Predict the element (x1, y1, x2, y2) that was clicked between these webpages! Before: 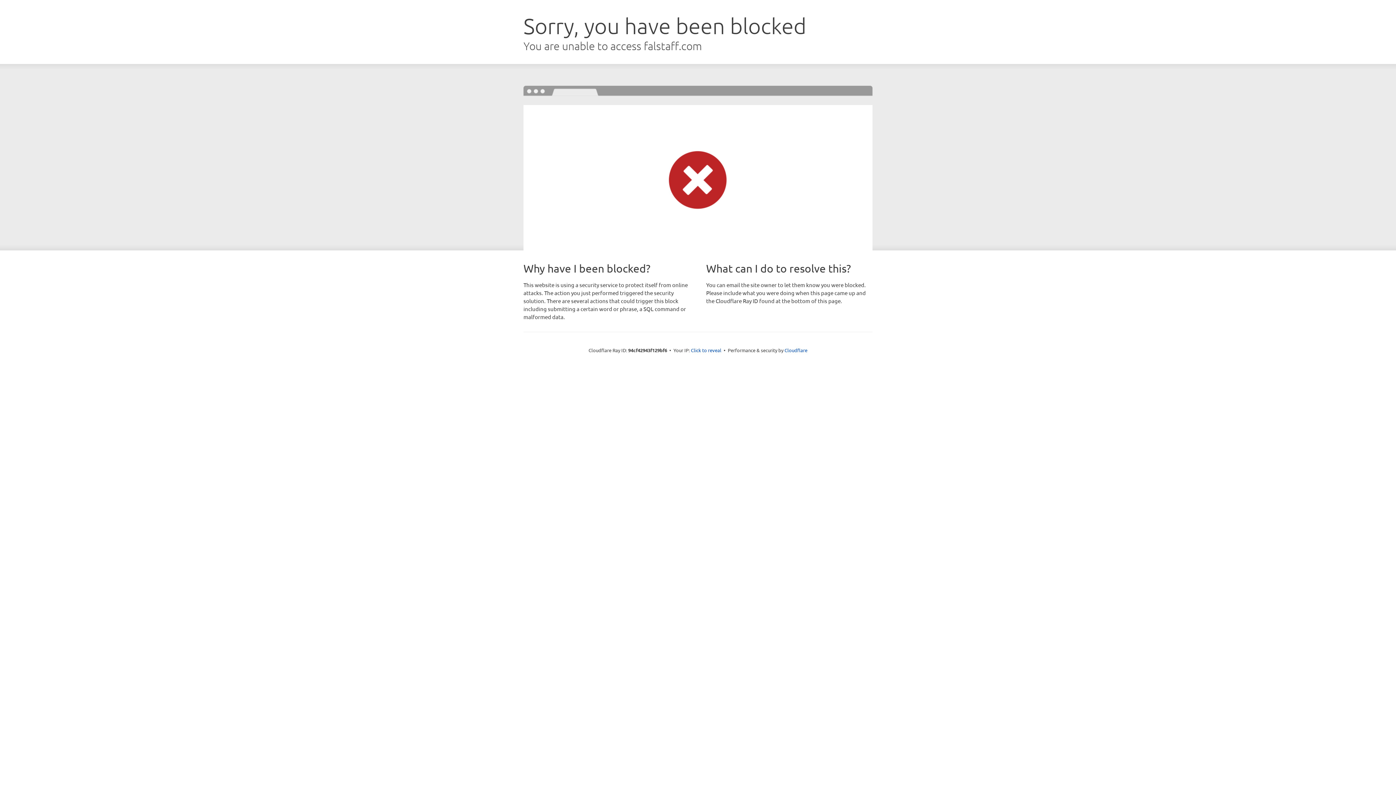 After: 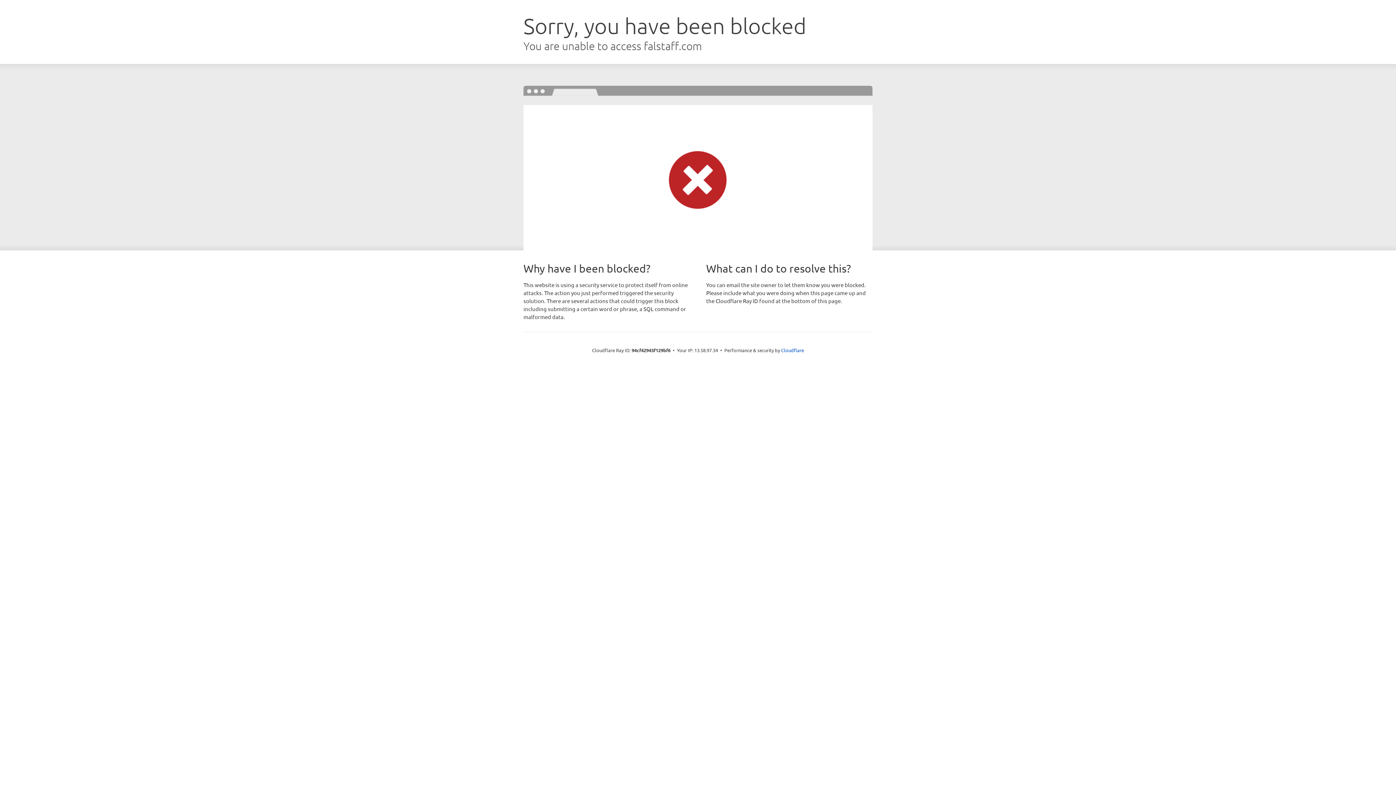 Action: bbox: (691, 346, 721, 353) label: Click to reveal